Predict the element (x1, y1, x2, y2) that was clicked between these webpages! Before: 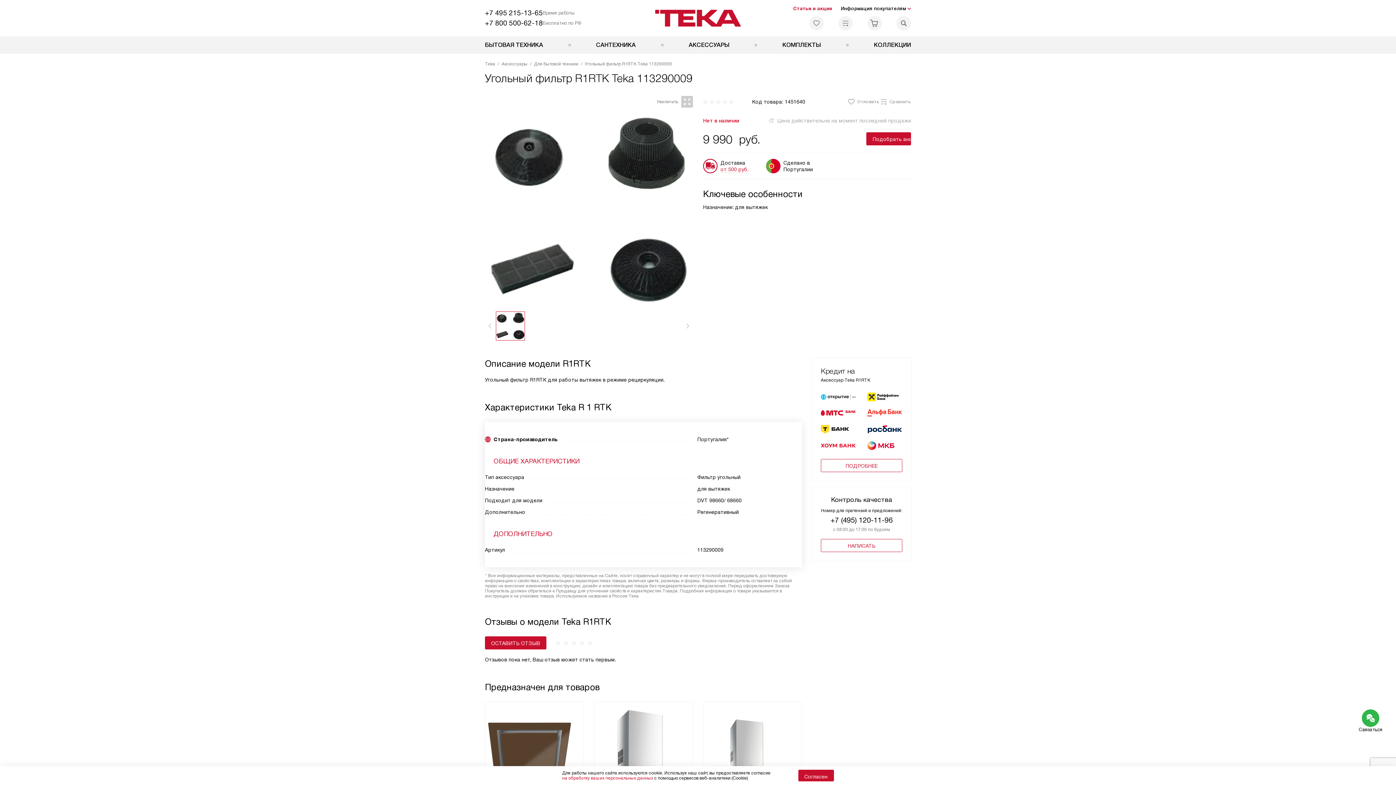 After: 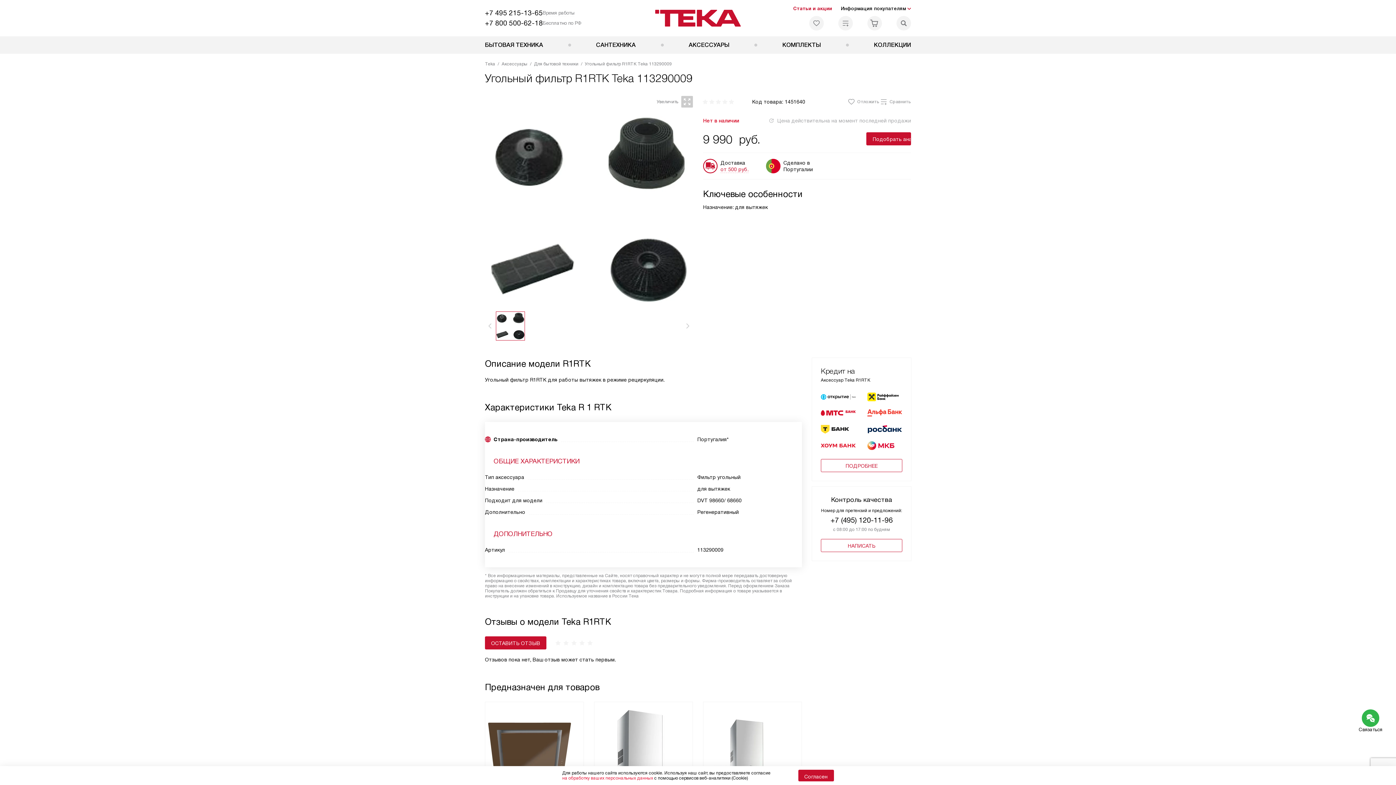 Action: label: на обработку ваших персональных данных bbox: (562, 776, 653, 781)